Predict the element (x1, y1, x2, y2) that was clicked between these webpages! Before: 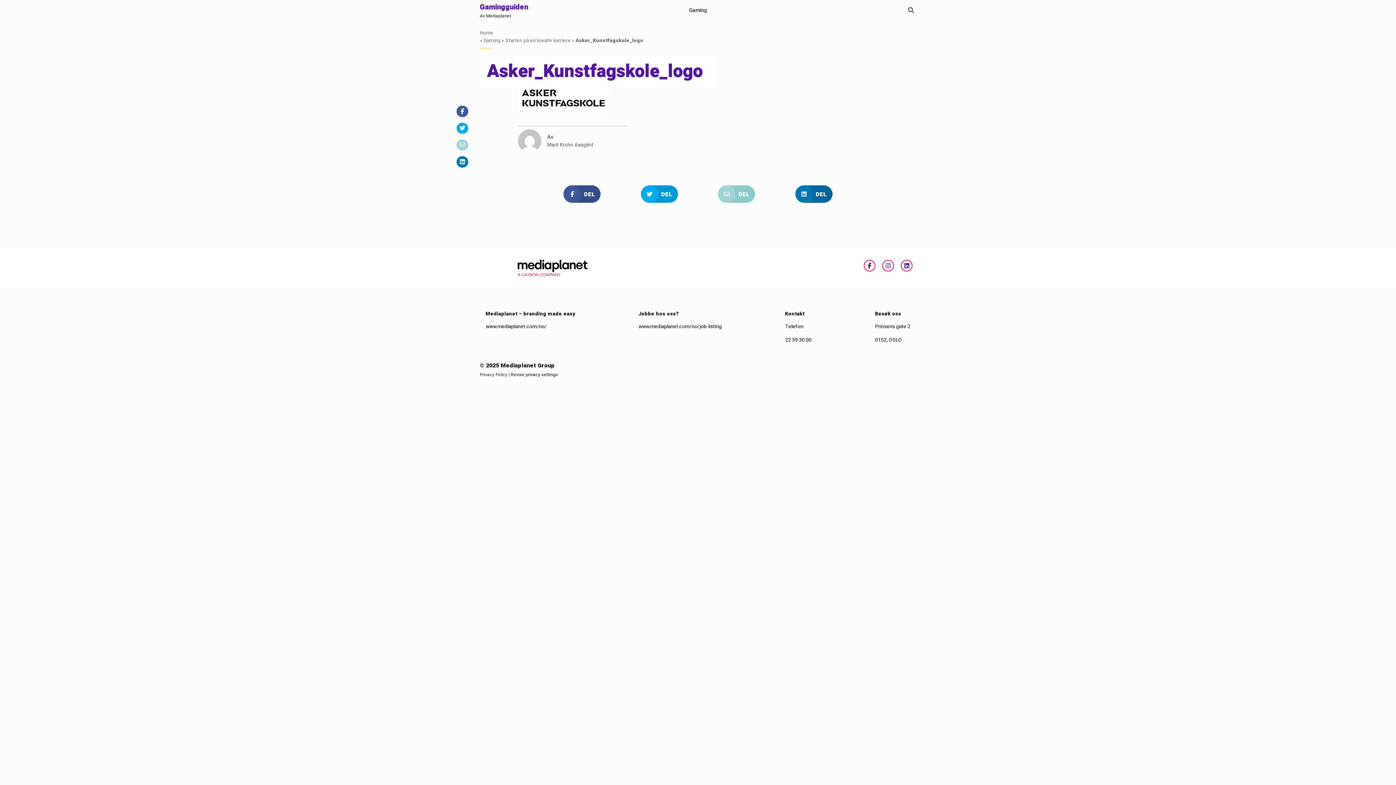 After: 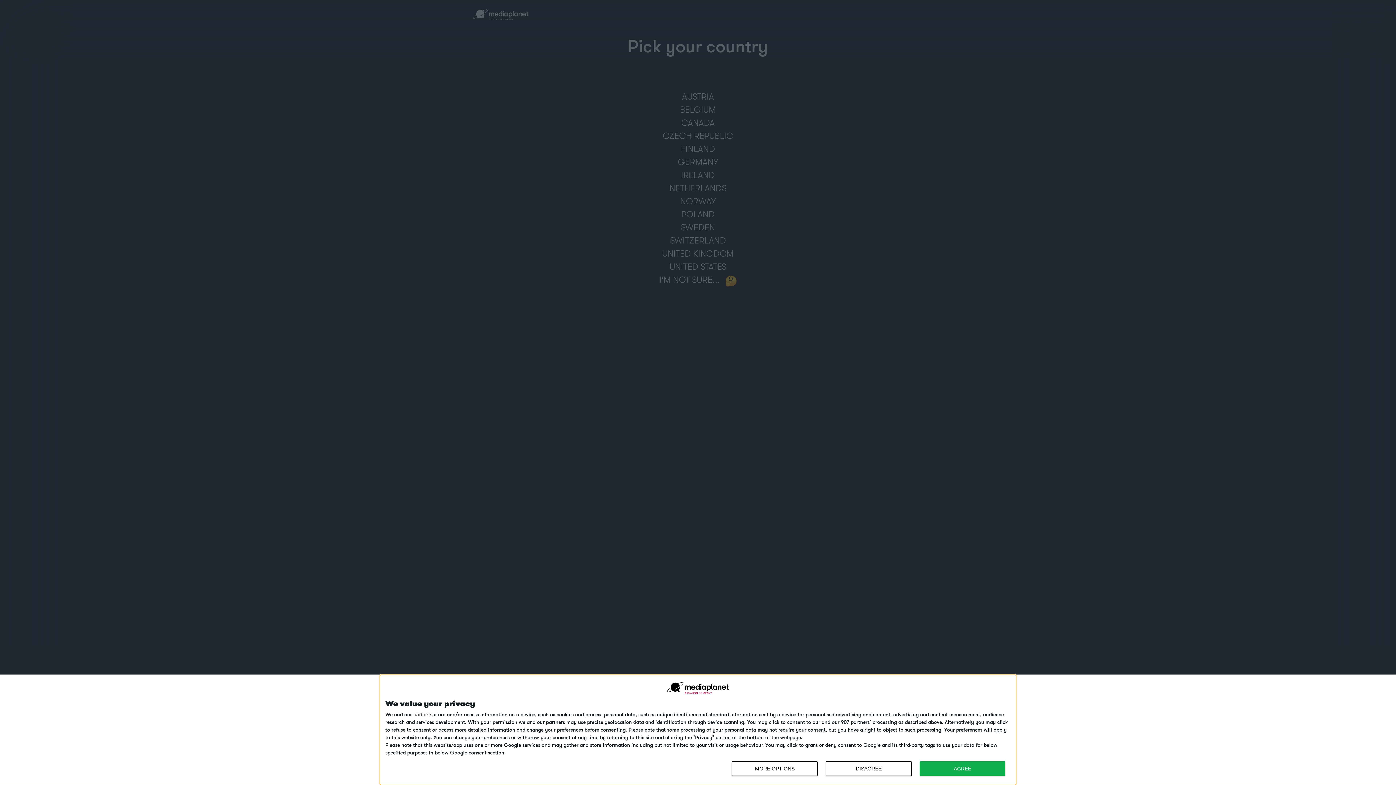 Action: label: www.mediaplanet.com/no/ bbox: (485, 322, 546, 330)